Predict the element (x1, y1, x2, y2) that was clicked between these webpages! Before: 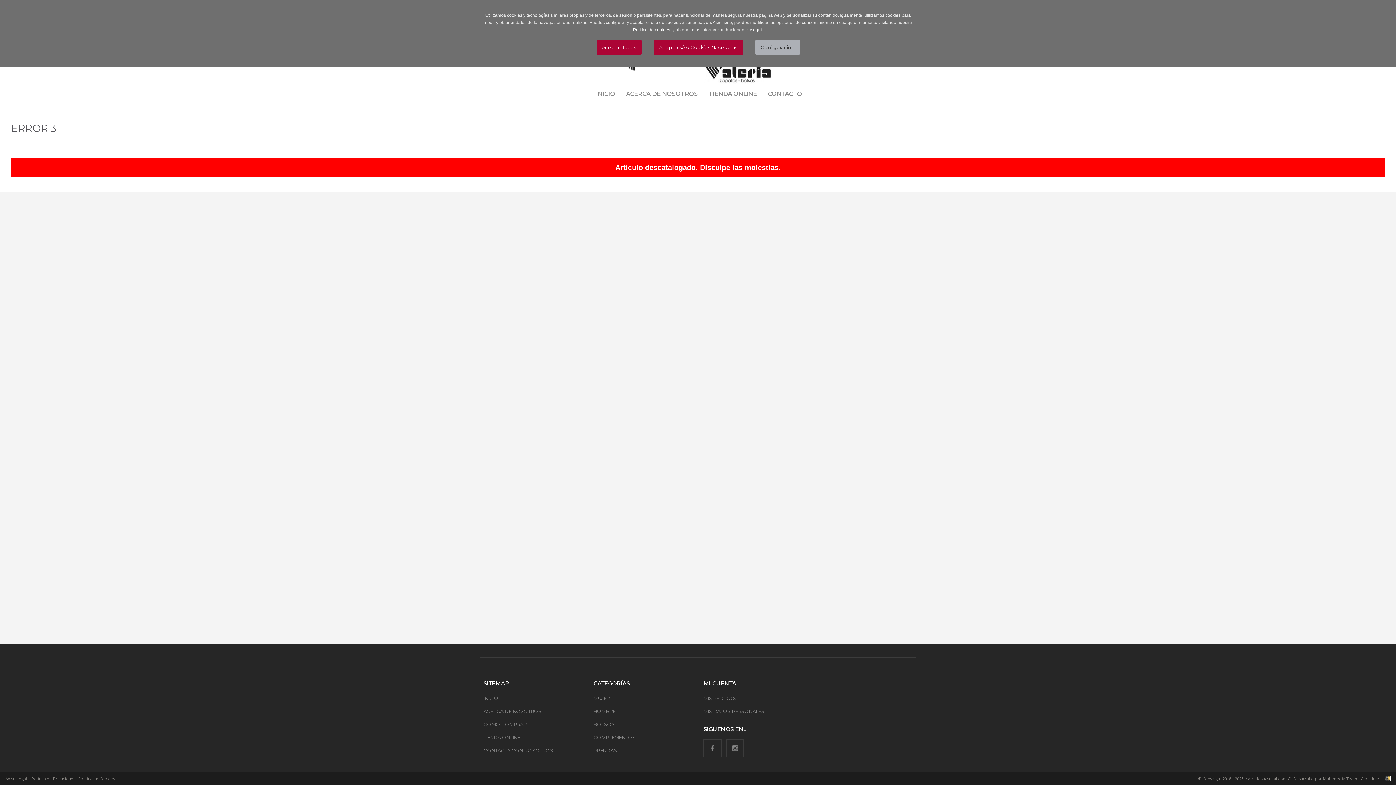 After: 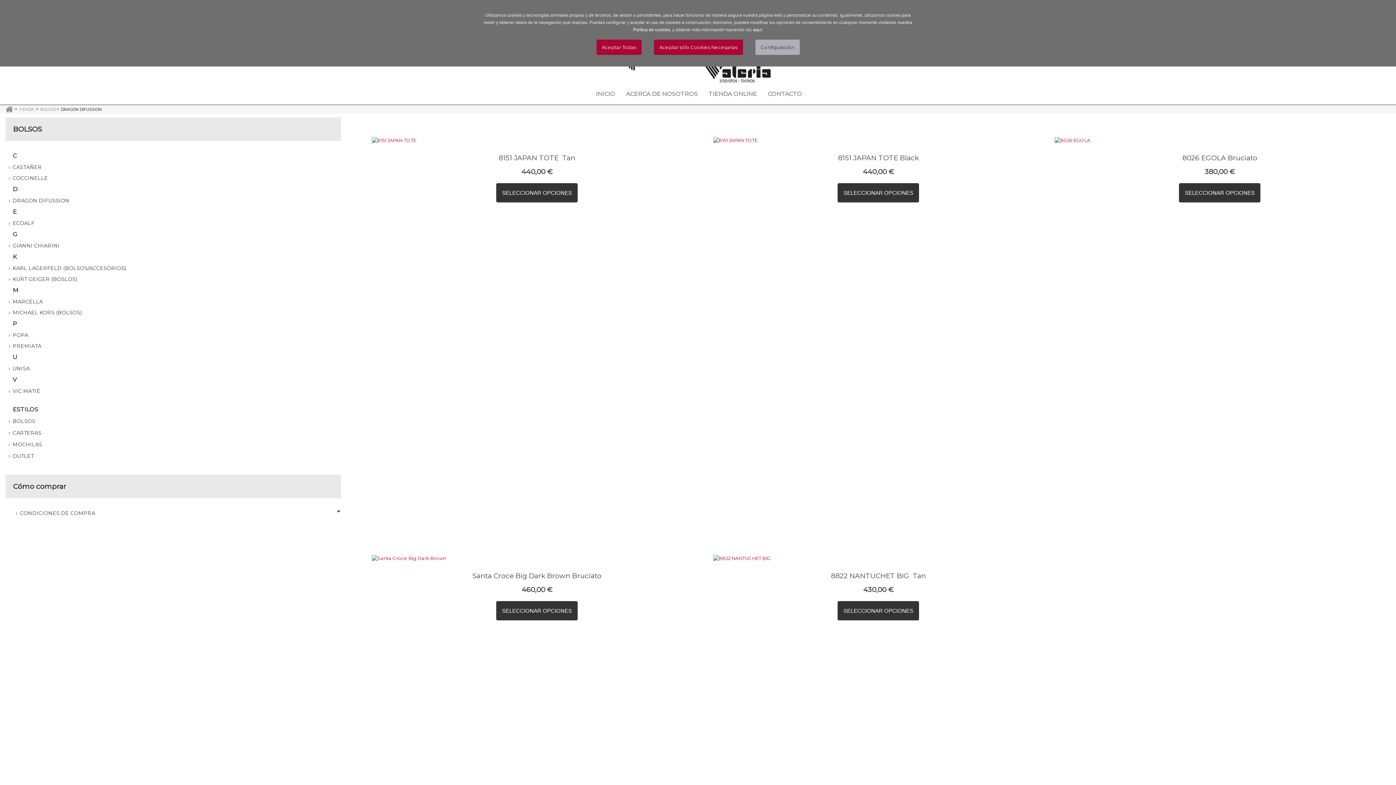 Action: label: BOLSOS bbox: (593, 721, 615, 730)